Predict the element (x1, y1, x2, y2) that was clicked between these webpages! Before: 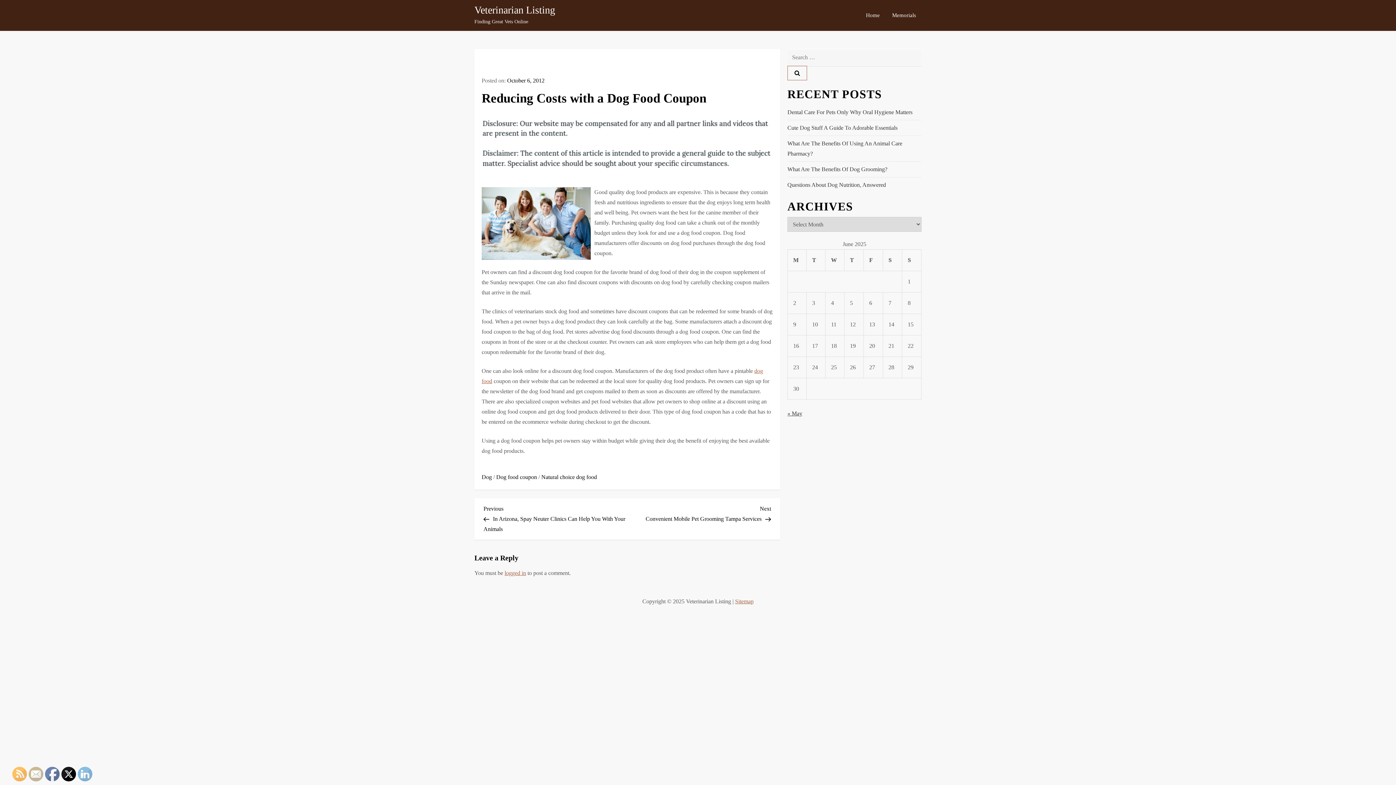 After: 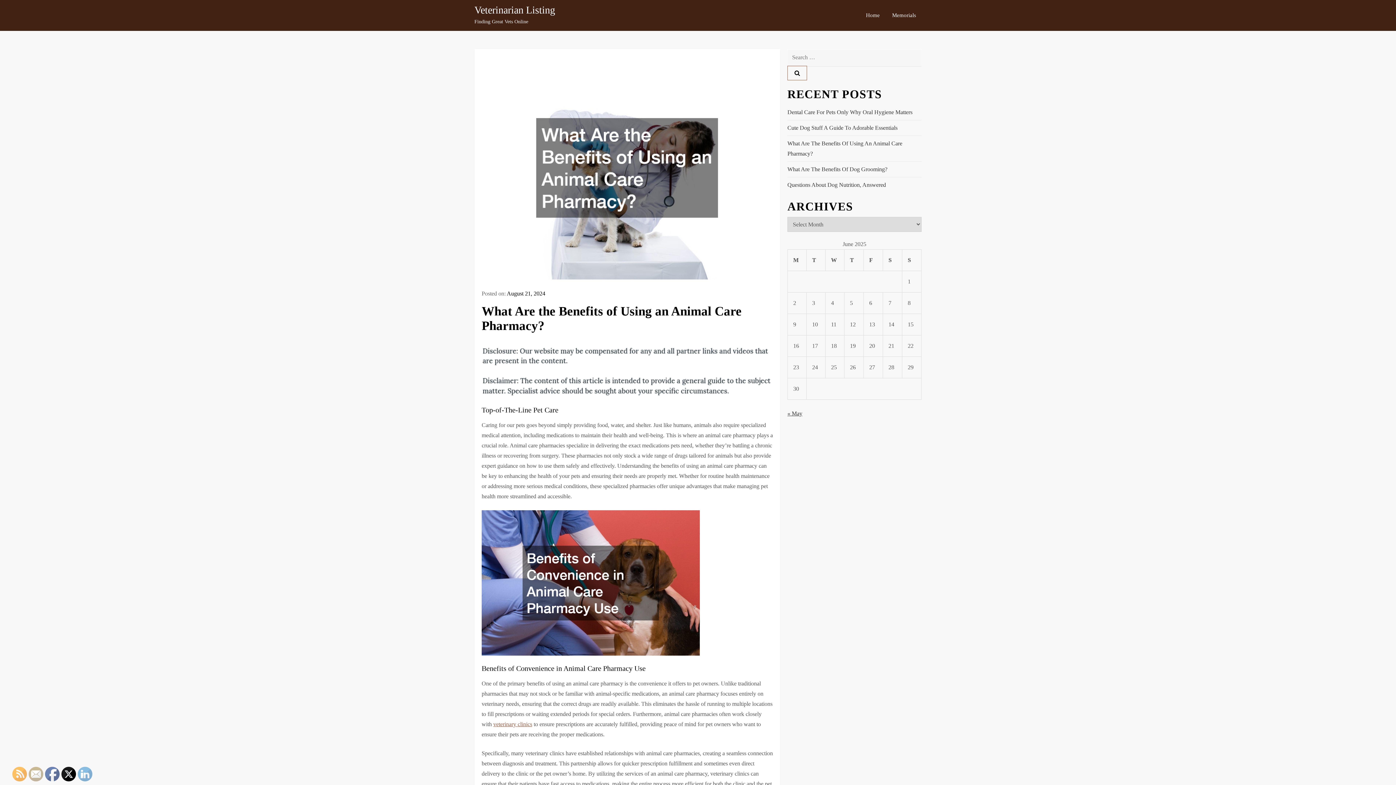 Action: label: What Are The Benefits Of Using An Animal Care Pharmacy? bbox: (787, 138, 921, 159)